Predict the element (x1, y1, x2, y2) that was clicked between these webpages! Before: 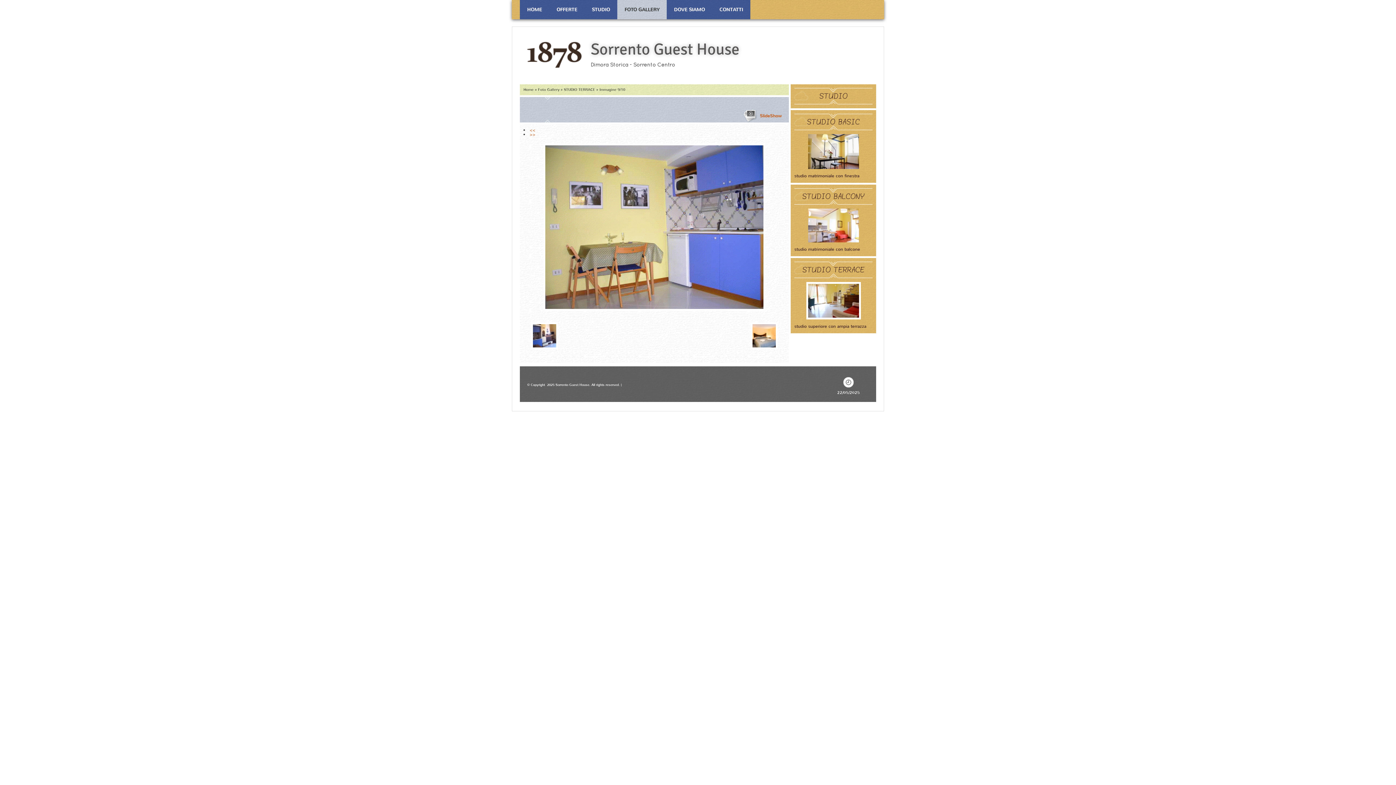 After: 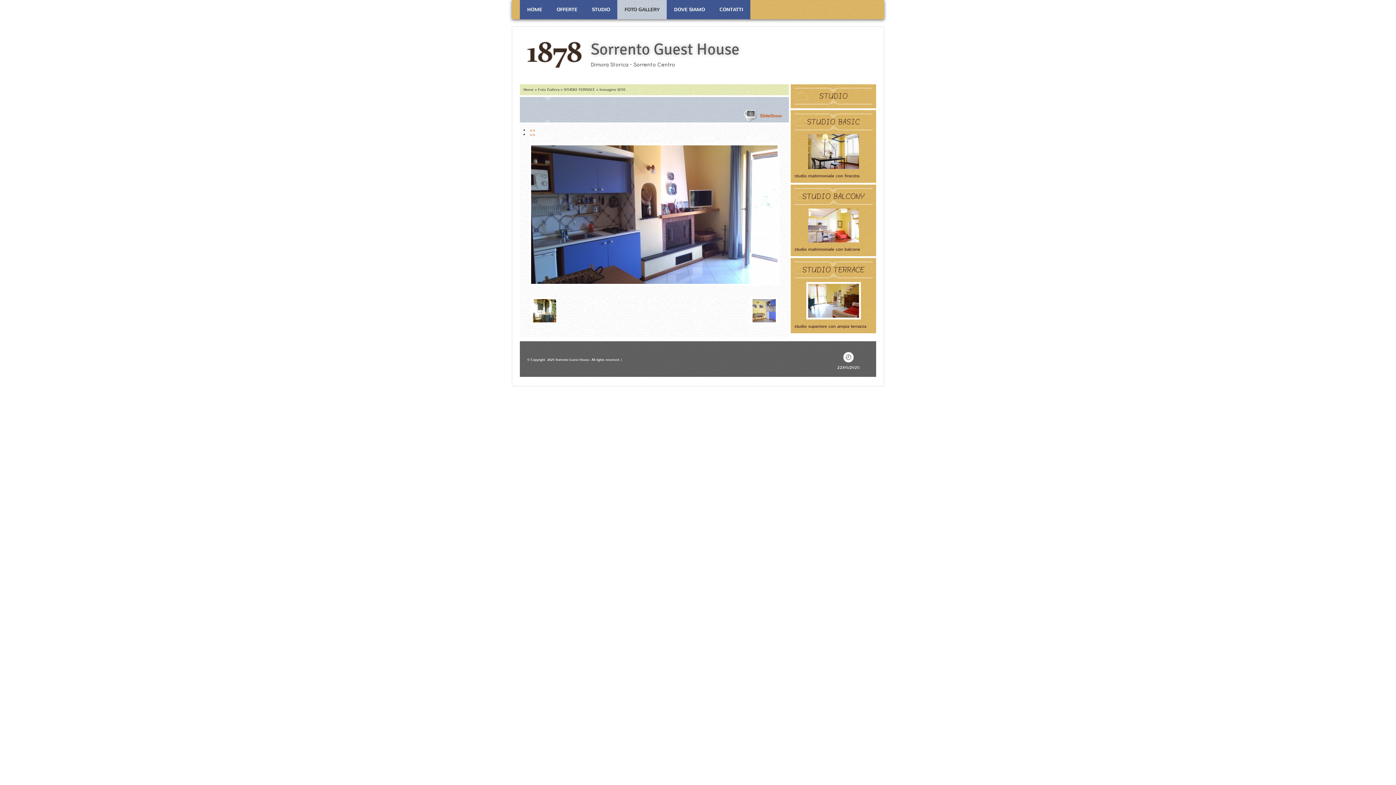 Action: bbox: (531, 322, 558, 350)